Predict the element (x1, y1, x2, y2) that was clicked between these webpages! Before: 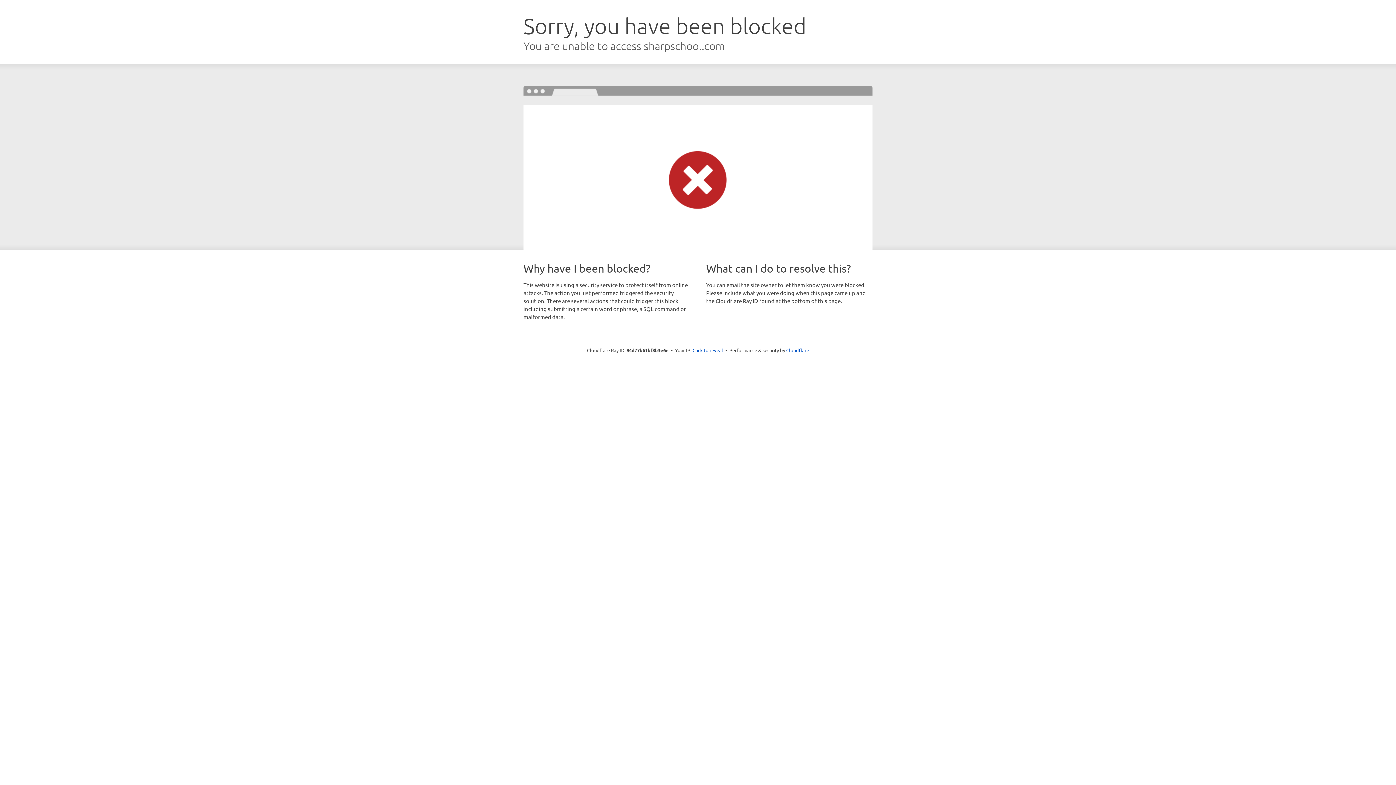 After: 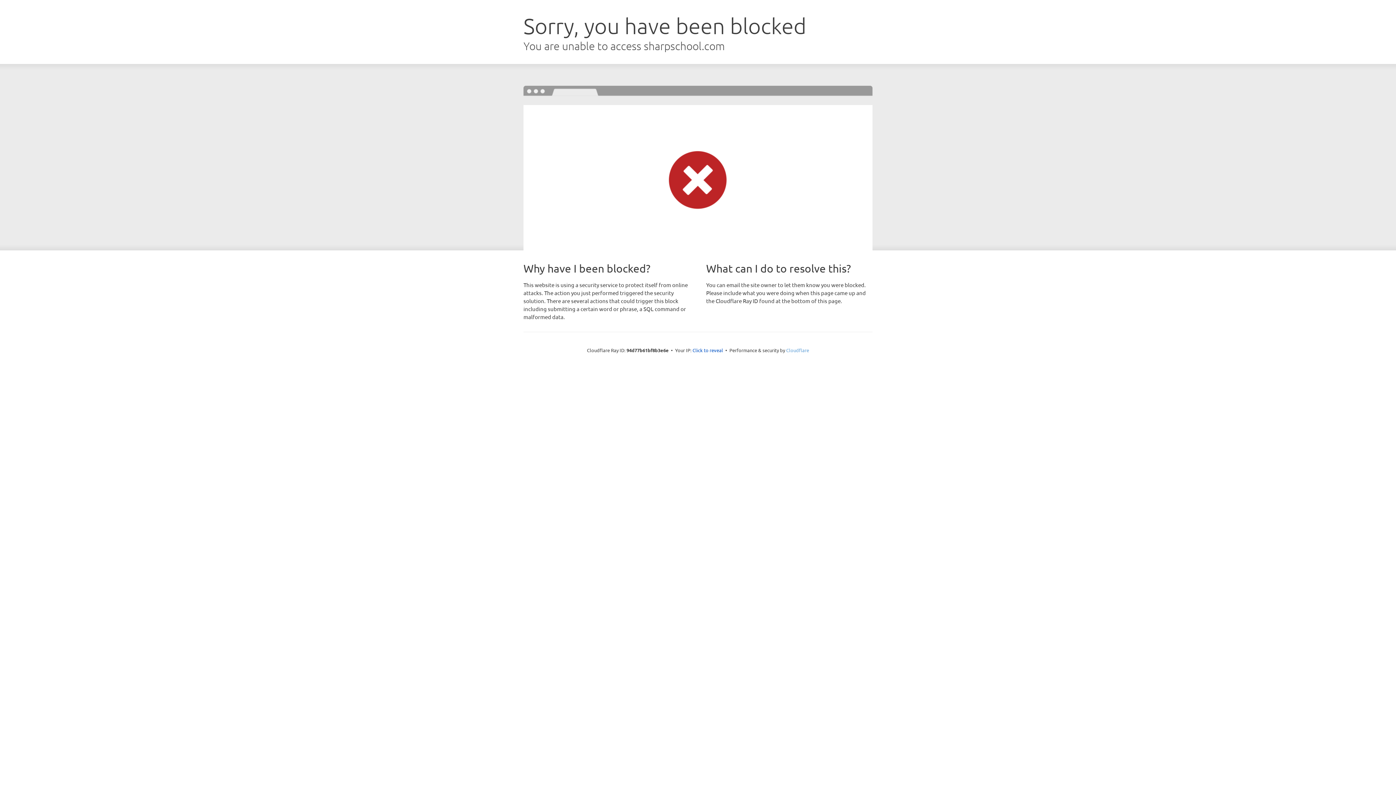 Action: bbox: (786, 347, 809, 353) label: Cloudflare